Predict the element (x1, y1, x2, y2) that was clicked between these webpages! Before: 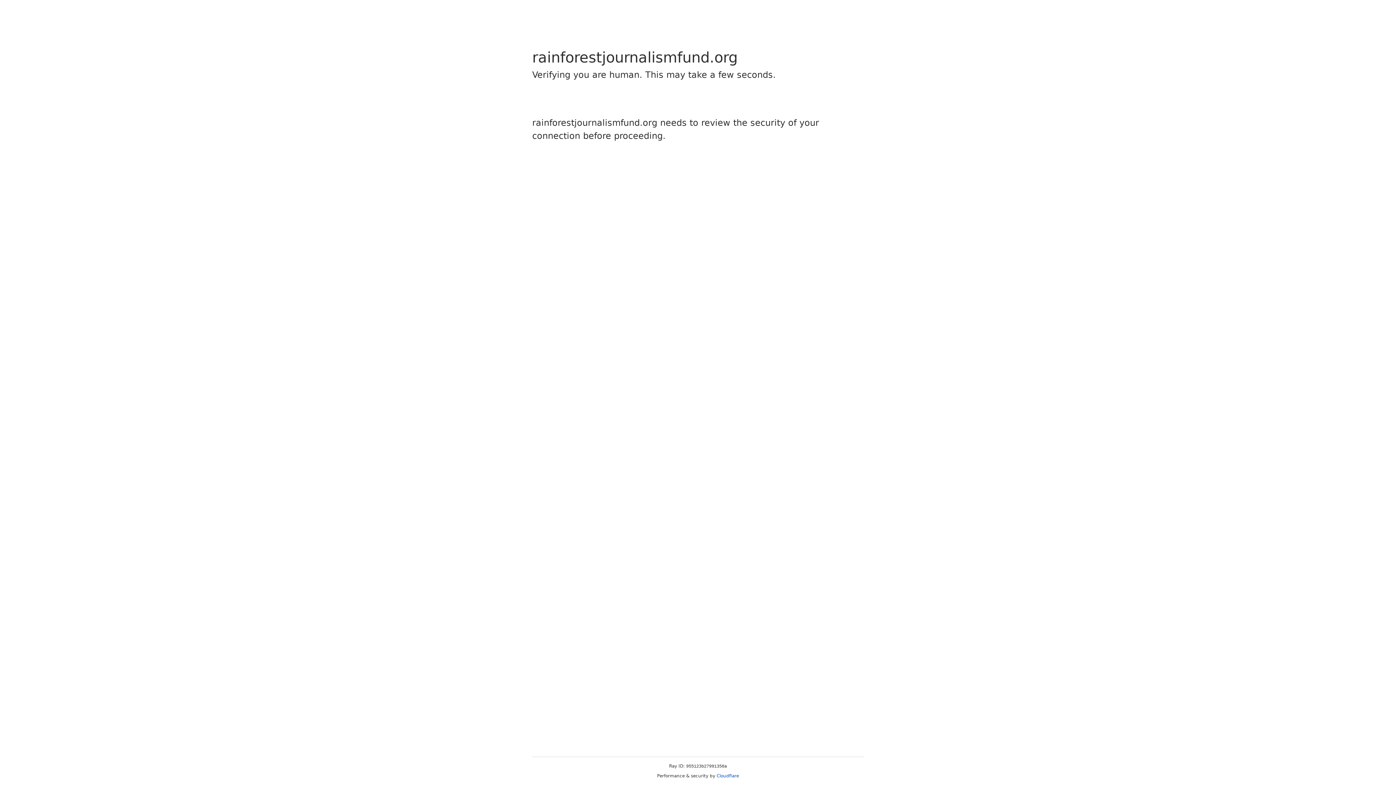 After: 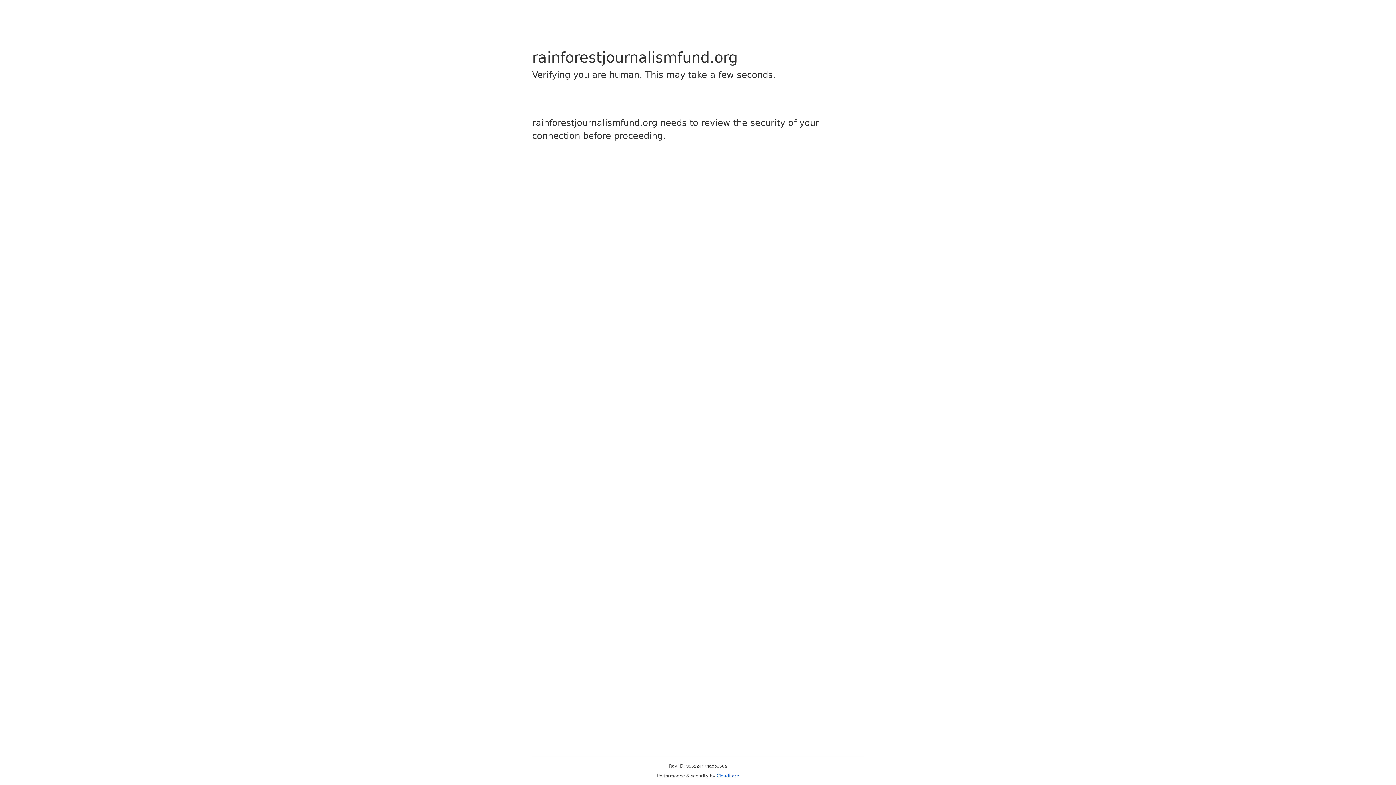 Action: label: Cloudflare bbox: (716, 773, 739, 778)